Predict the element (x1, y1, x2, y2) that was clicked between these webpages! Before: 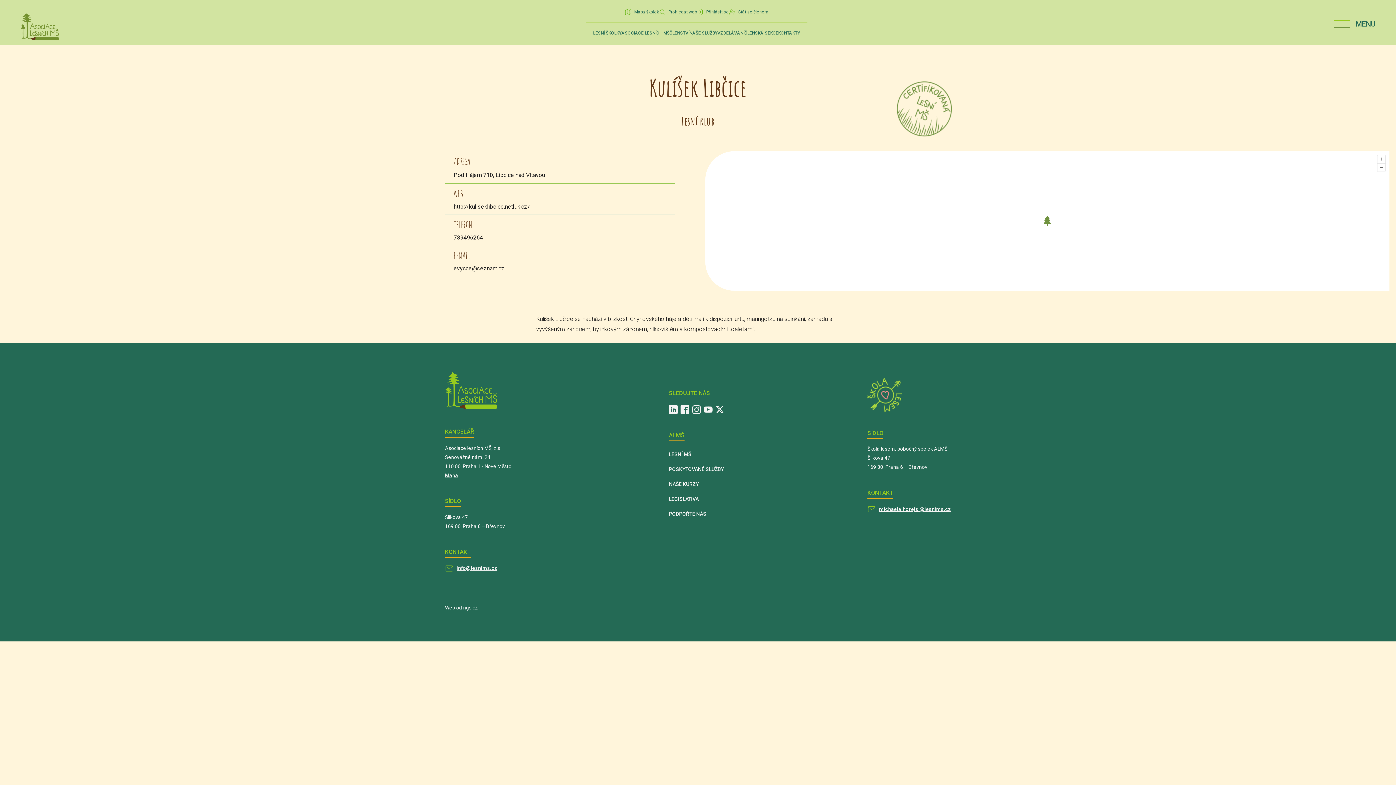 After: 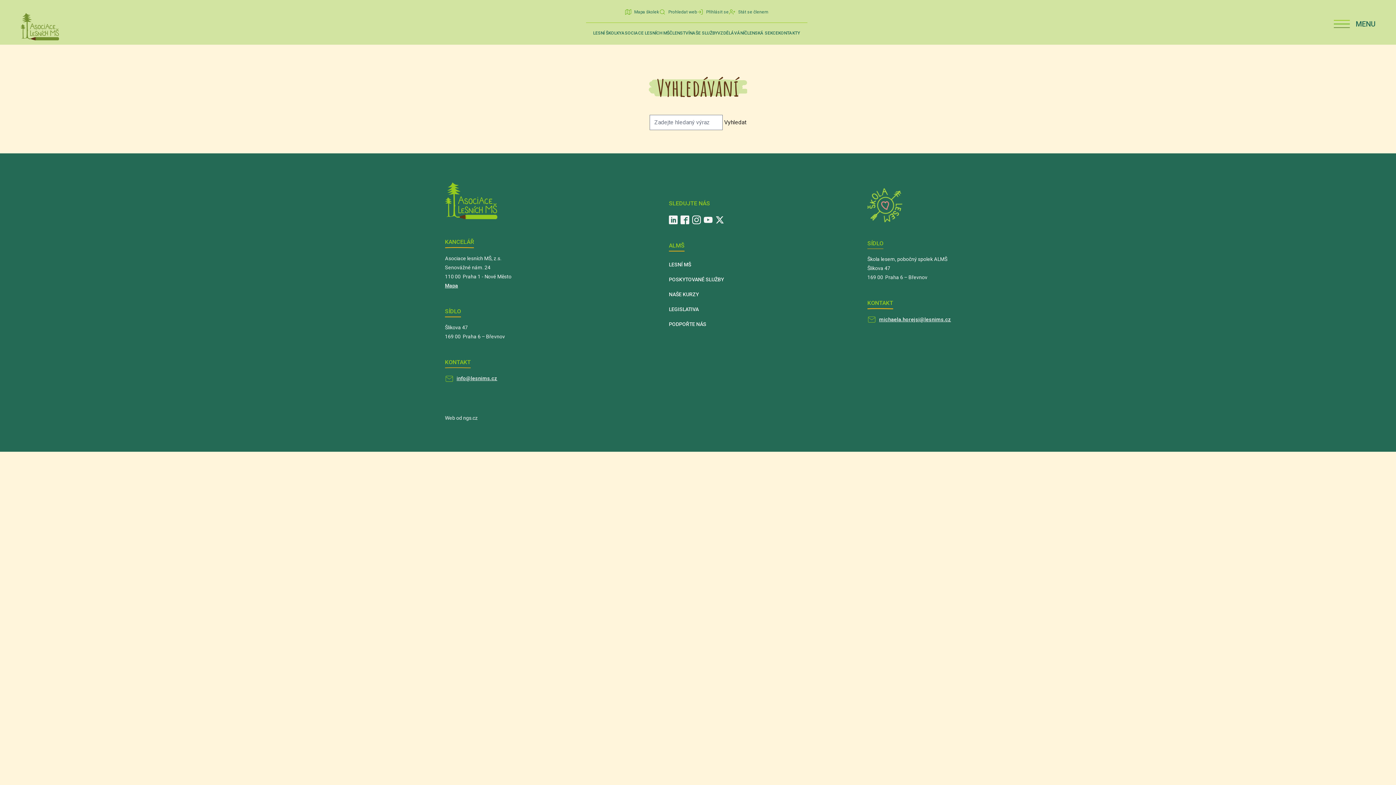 Action: label: Prohledat web bbox: (659, 8, 696, 15)